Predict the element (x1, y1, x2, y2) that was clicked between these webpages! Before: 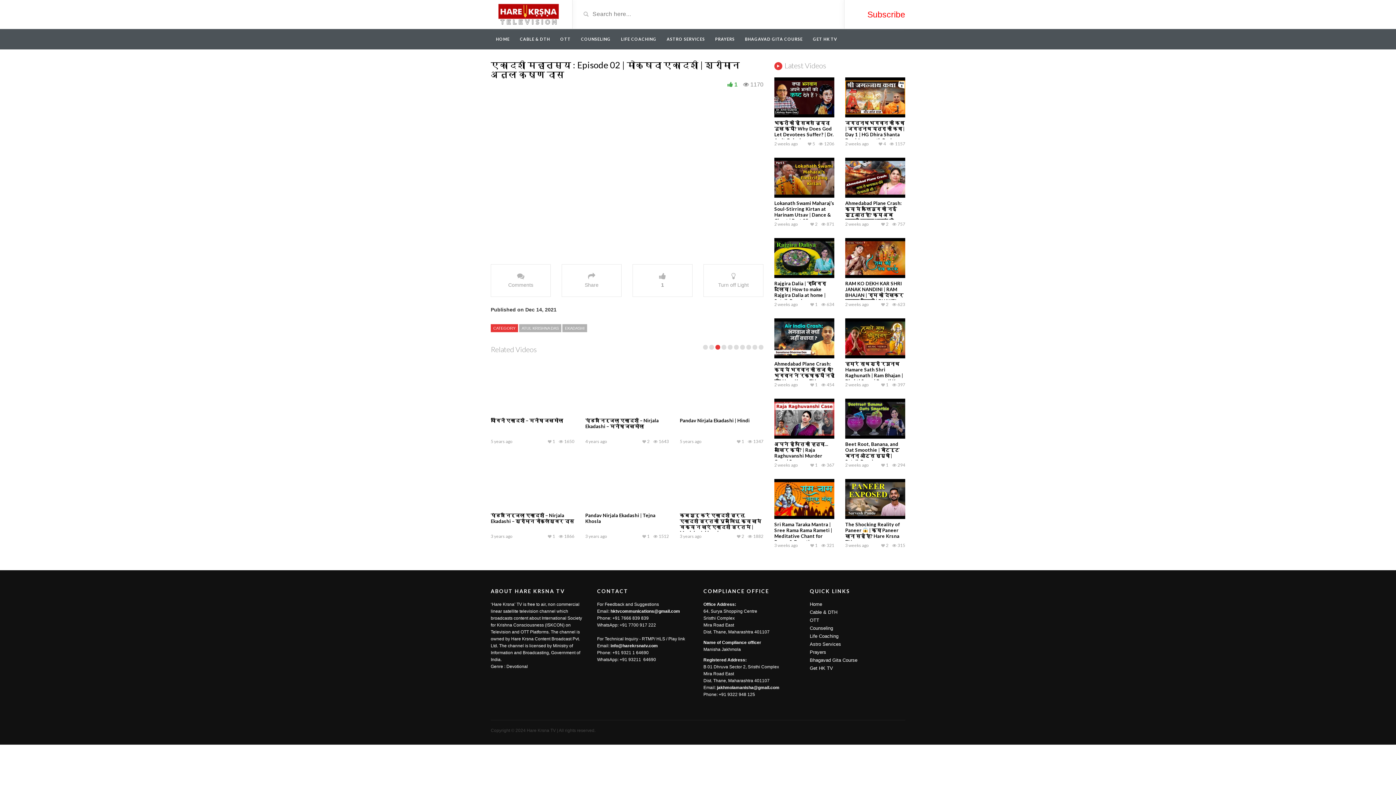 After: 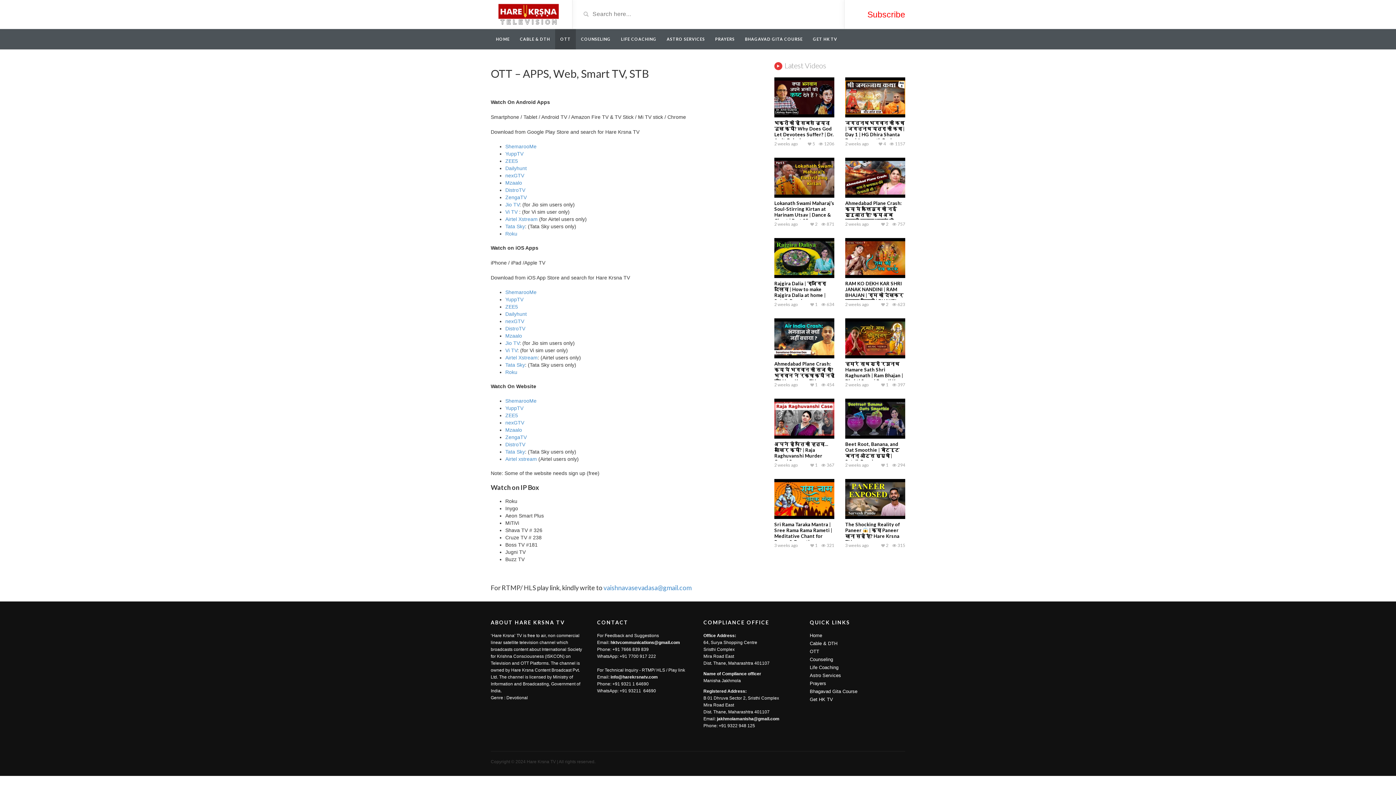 Action: label: OTT bbox: (555, 29, 576, 49)